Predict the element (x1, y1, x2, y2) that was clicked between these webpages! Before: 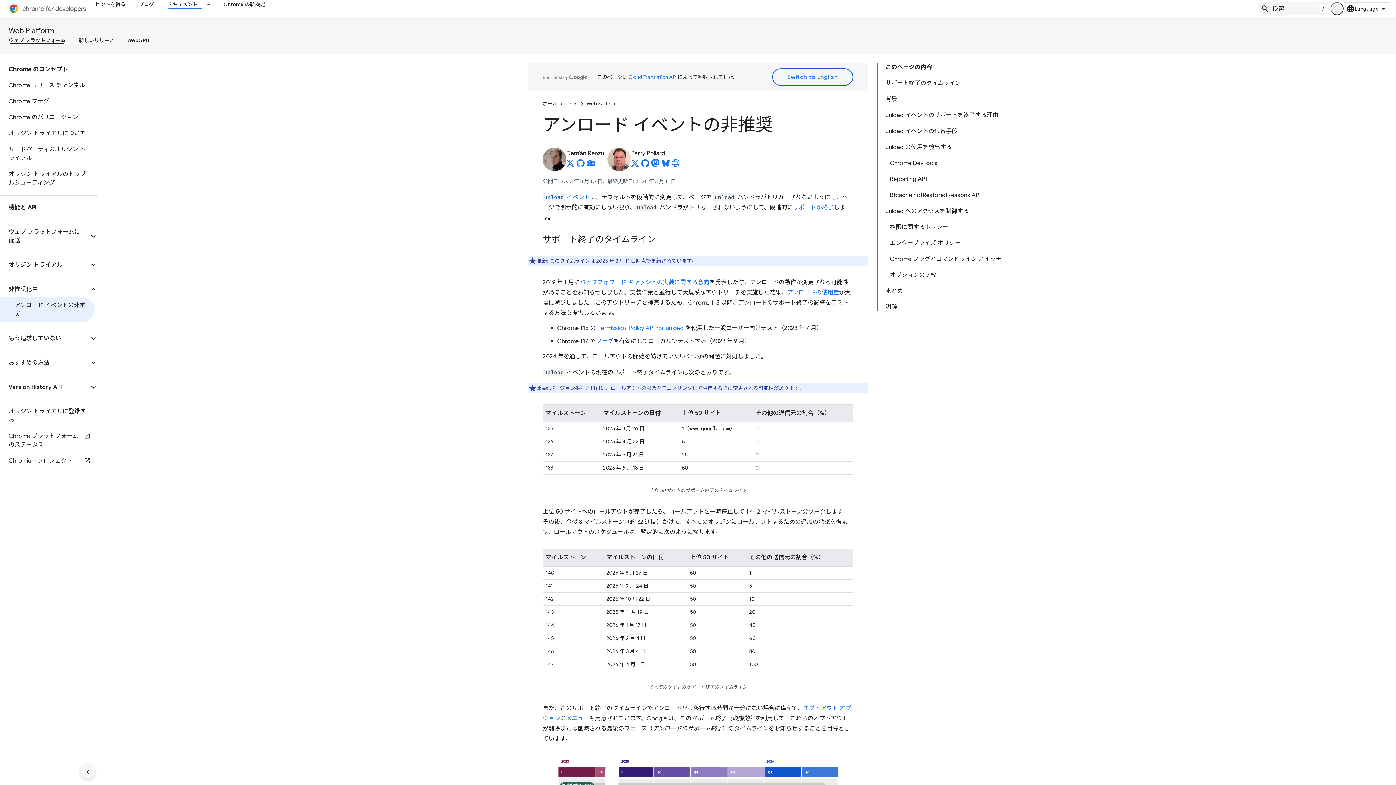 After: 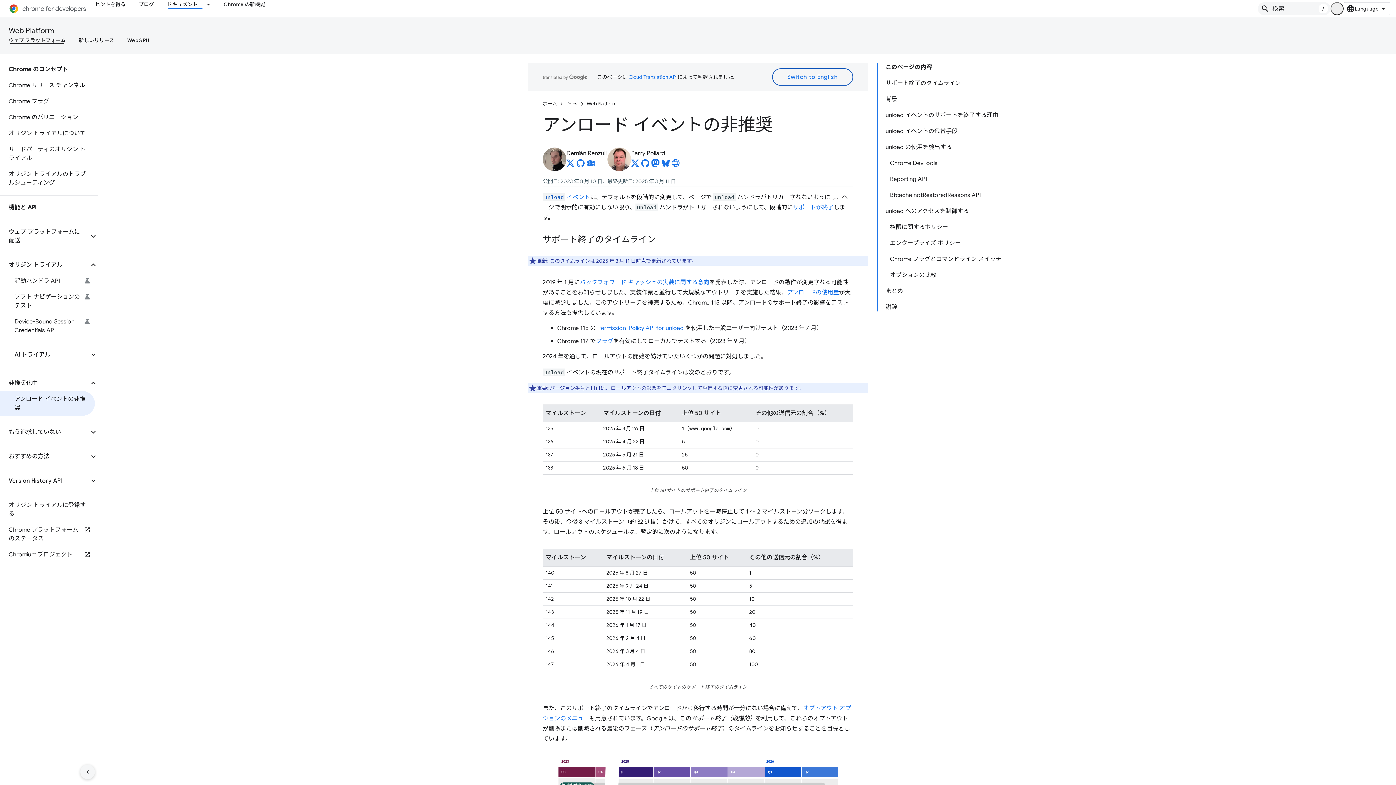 Action: bbox: (89, 260, 97, 269)